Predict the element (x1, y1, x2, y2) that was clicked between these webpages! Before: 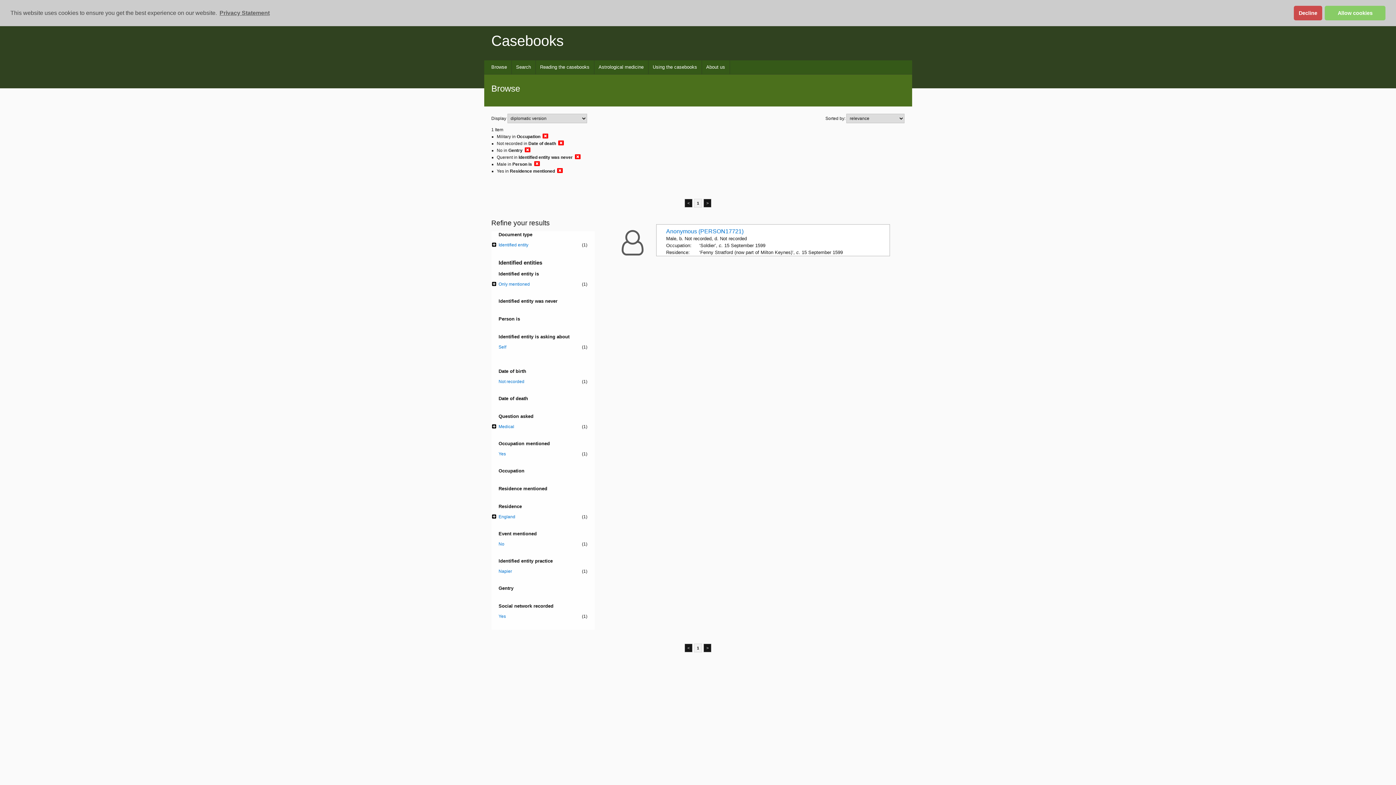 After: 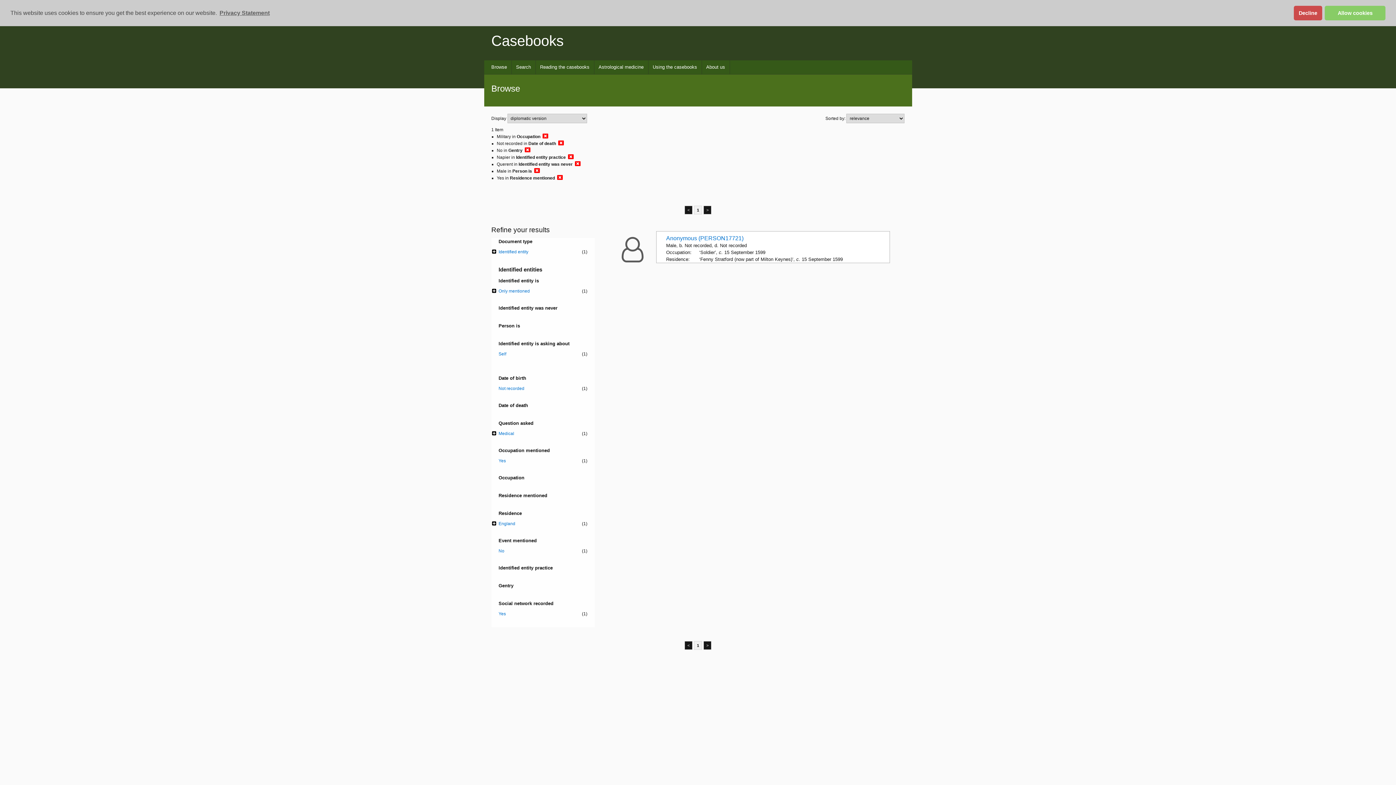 Action: bbox: (498, 568, 587, 574) label: Napier
(1)